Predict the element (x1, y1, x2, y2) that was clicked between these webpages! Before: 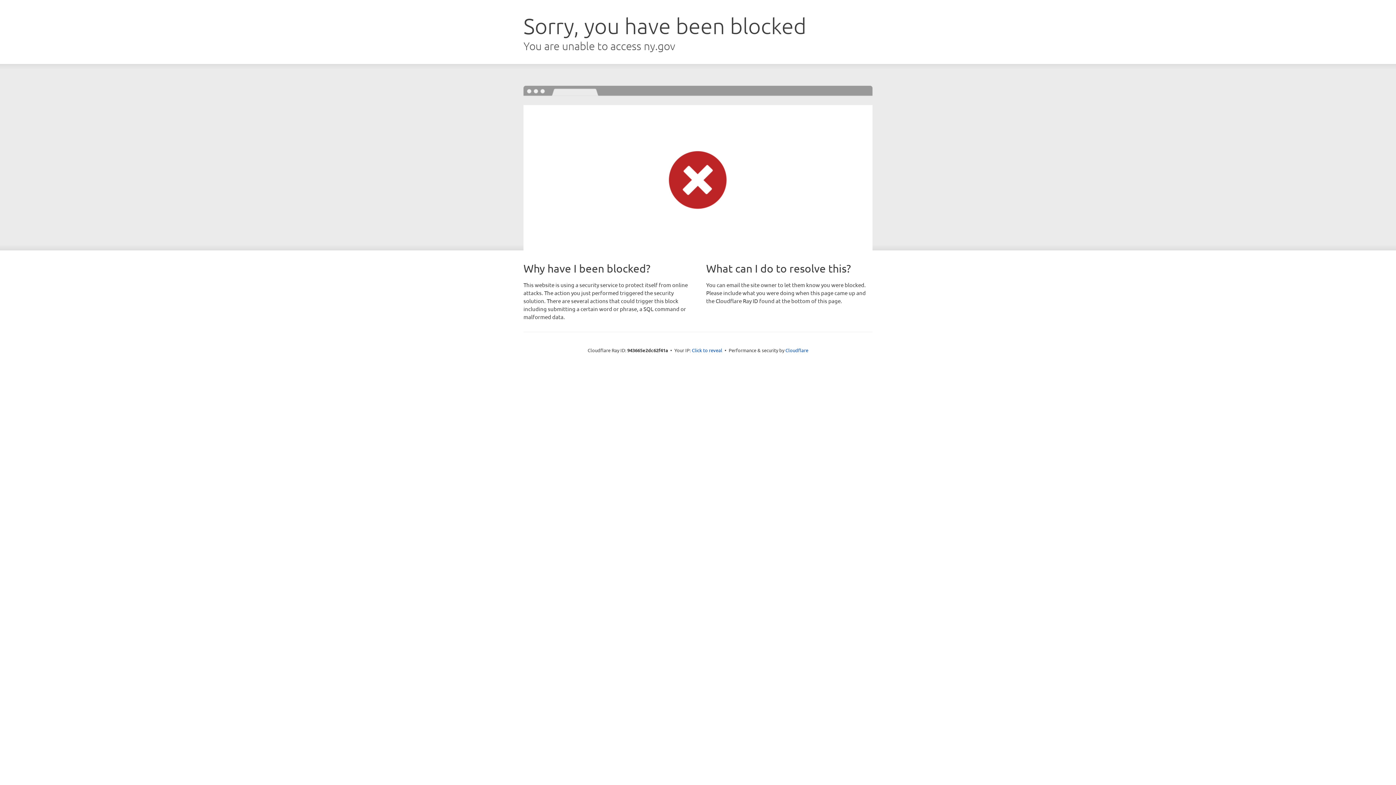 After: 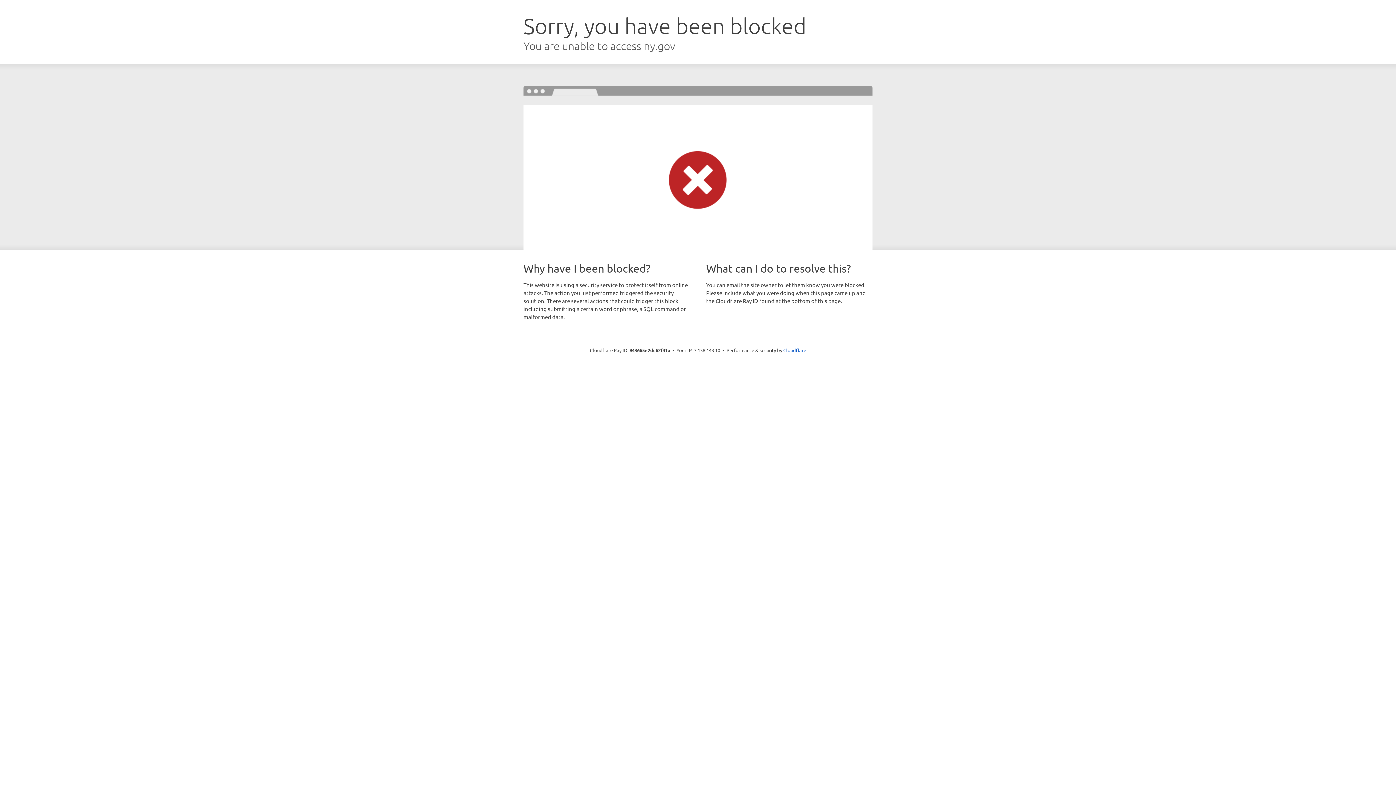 Action: bbox: (692, 346, 722, 353) label: Click to reveal